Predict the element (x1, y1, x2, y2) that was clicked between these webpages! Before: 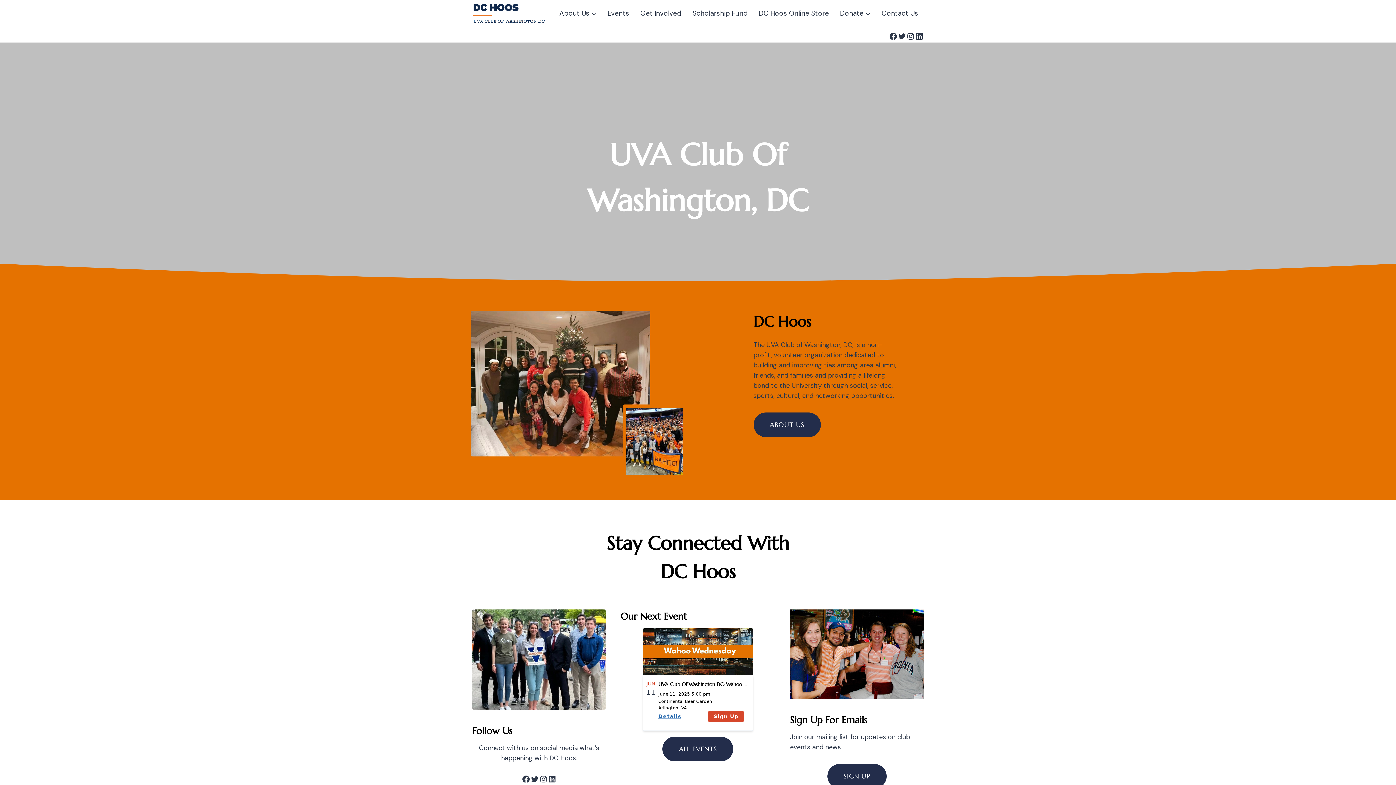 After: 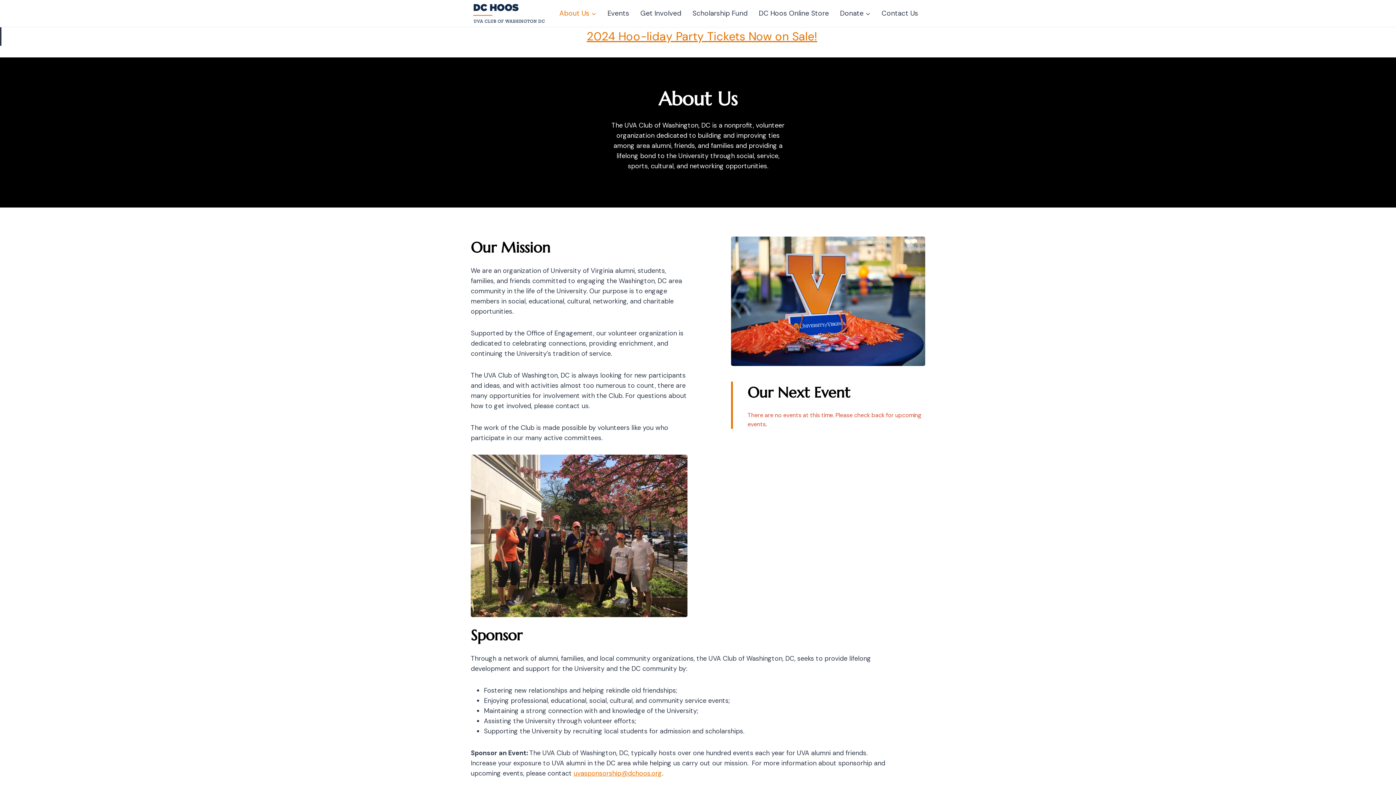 Action: label: About Us bbox: (553, 8, 602, 18)